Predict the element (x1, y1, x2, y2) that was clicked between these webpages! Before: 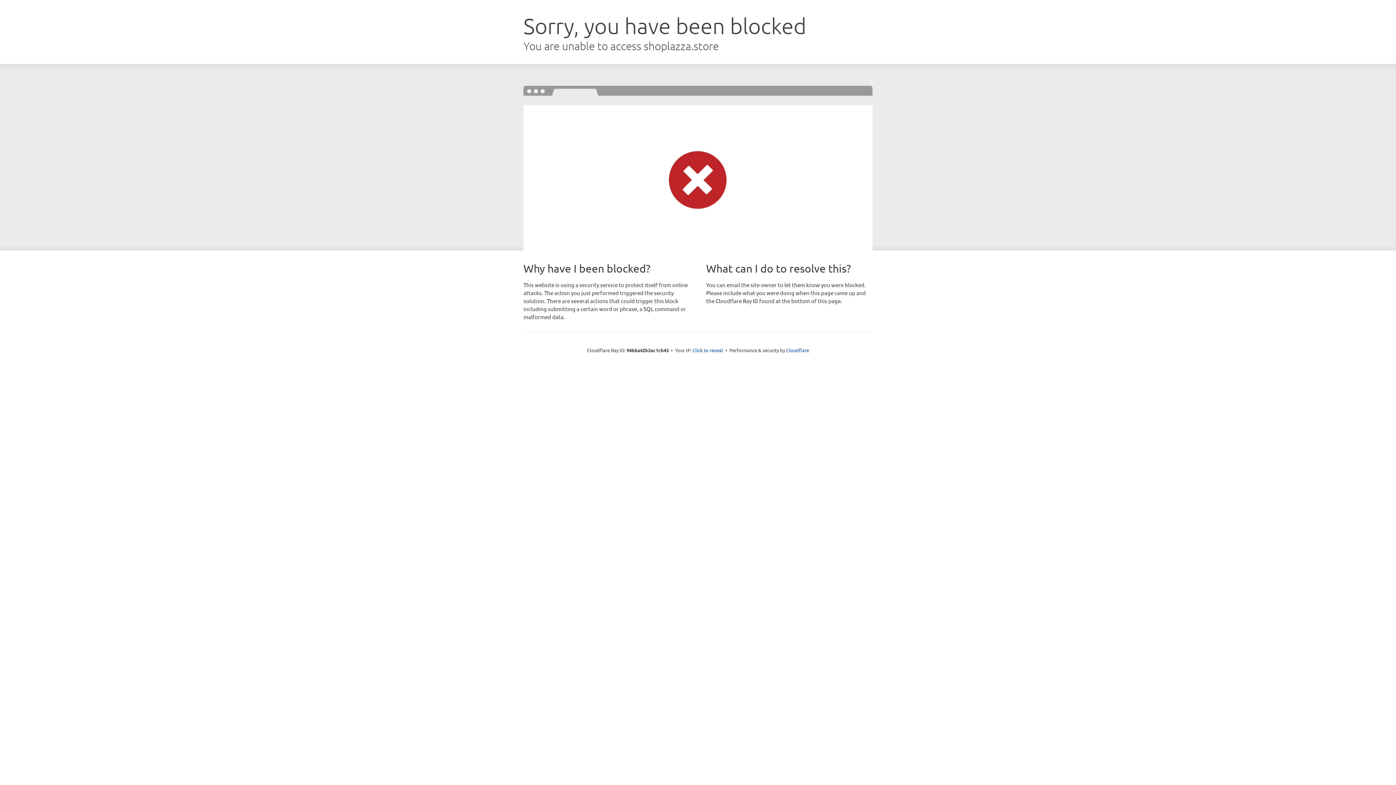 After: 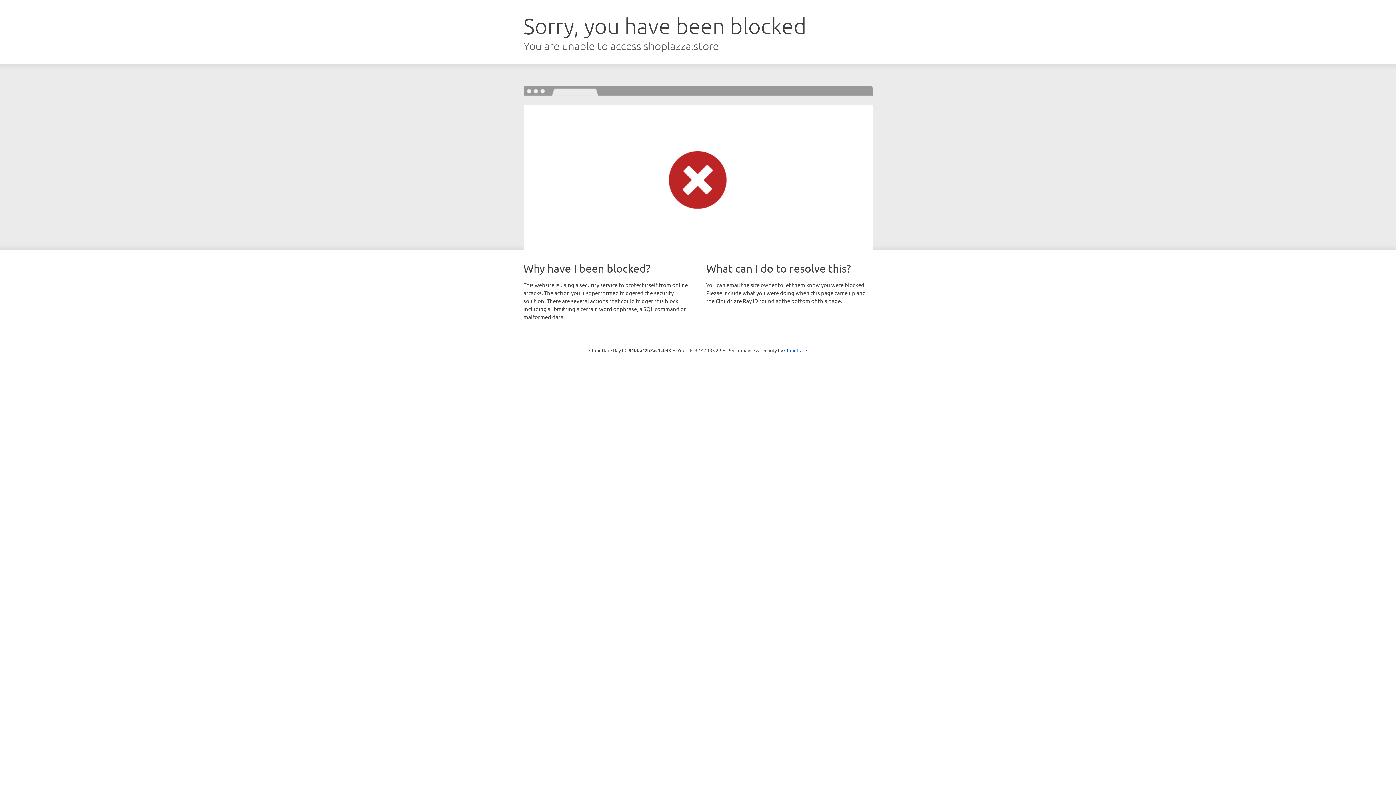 Action: bbox: (692, 346, 723, 353) label: Click to reveal